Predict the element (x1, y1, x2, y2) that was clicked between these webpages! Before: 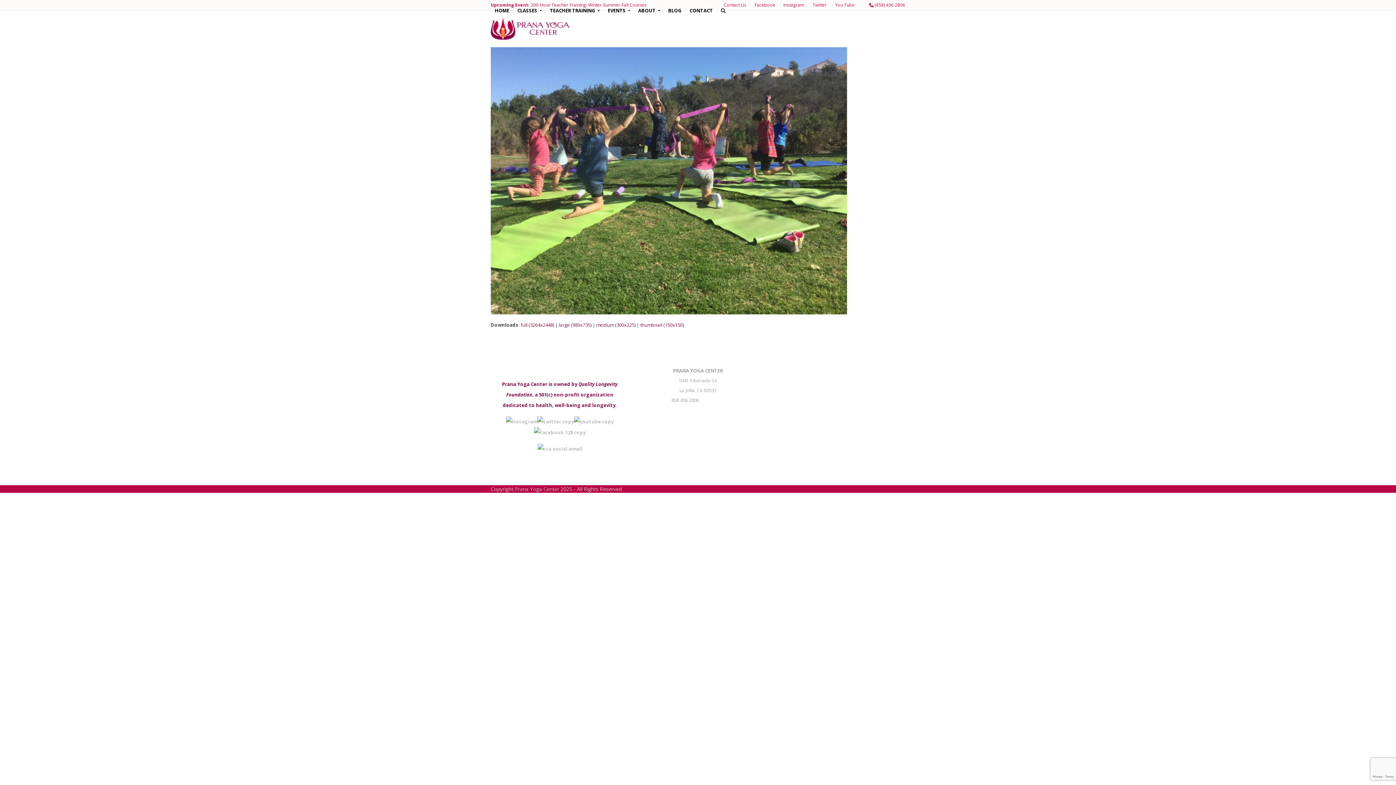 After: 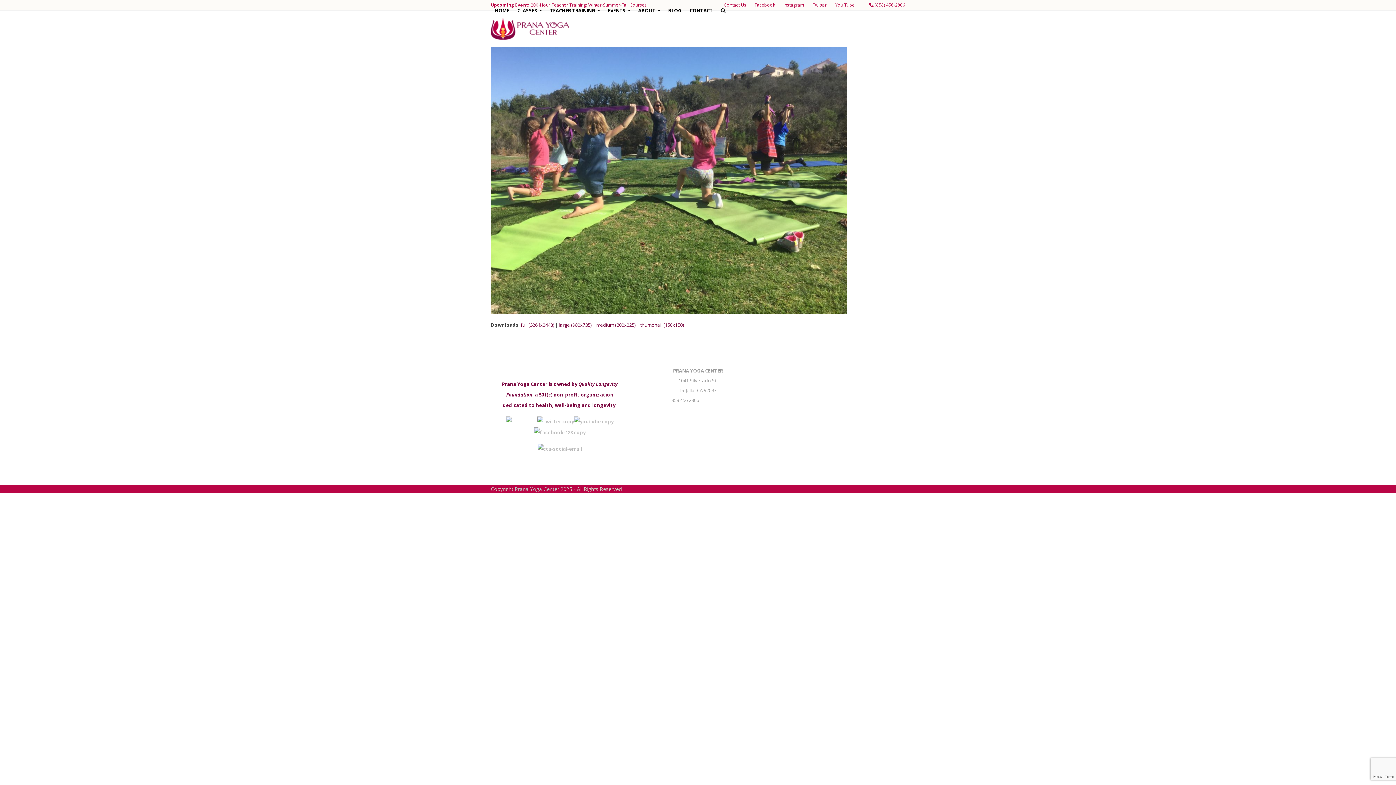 Action: bbox: (506, 418, 537, 424)